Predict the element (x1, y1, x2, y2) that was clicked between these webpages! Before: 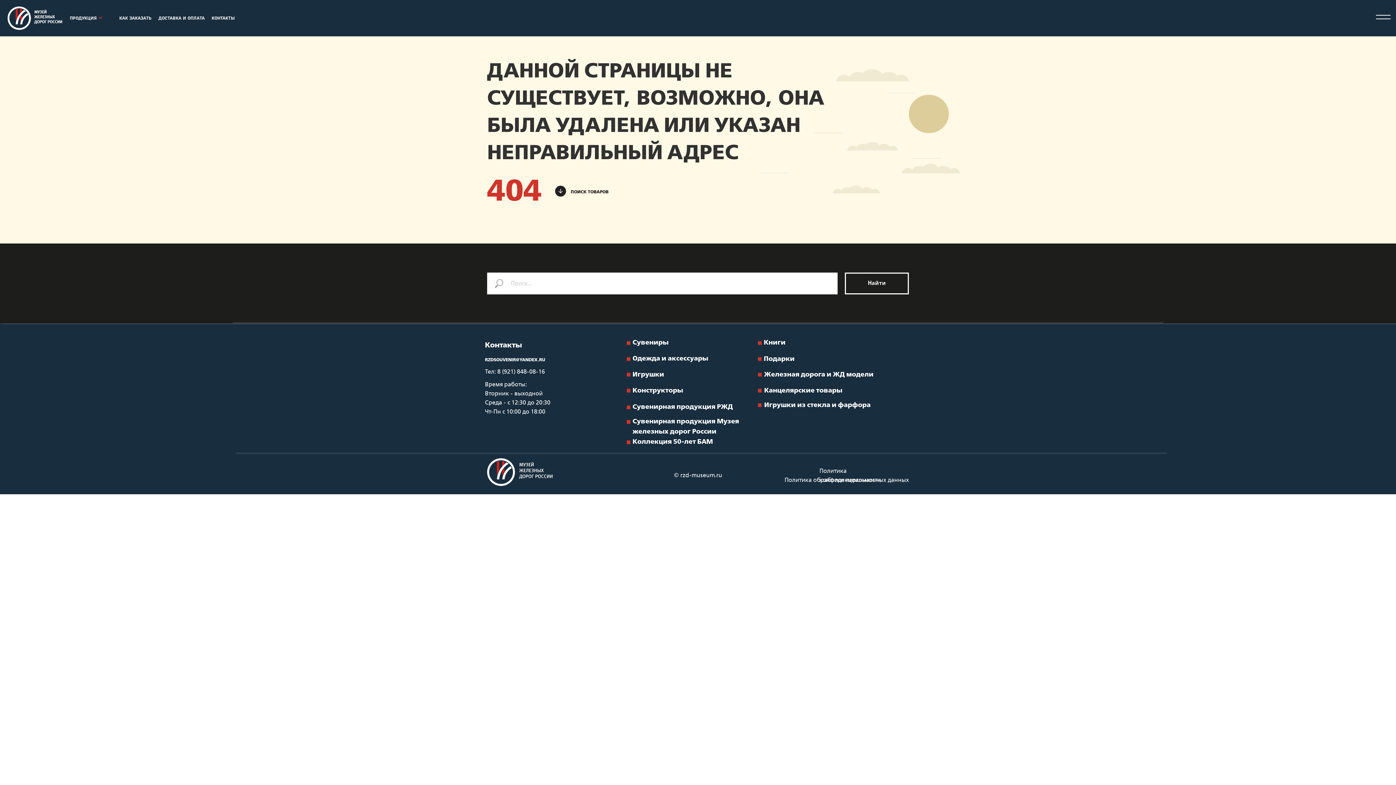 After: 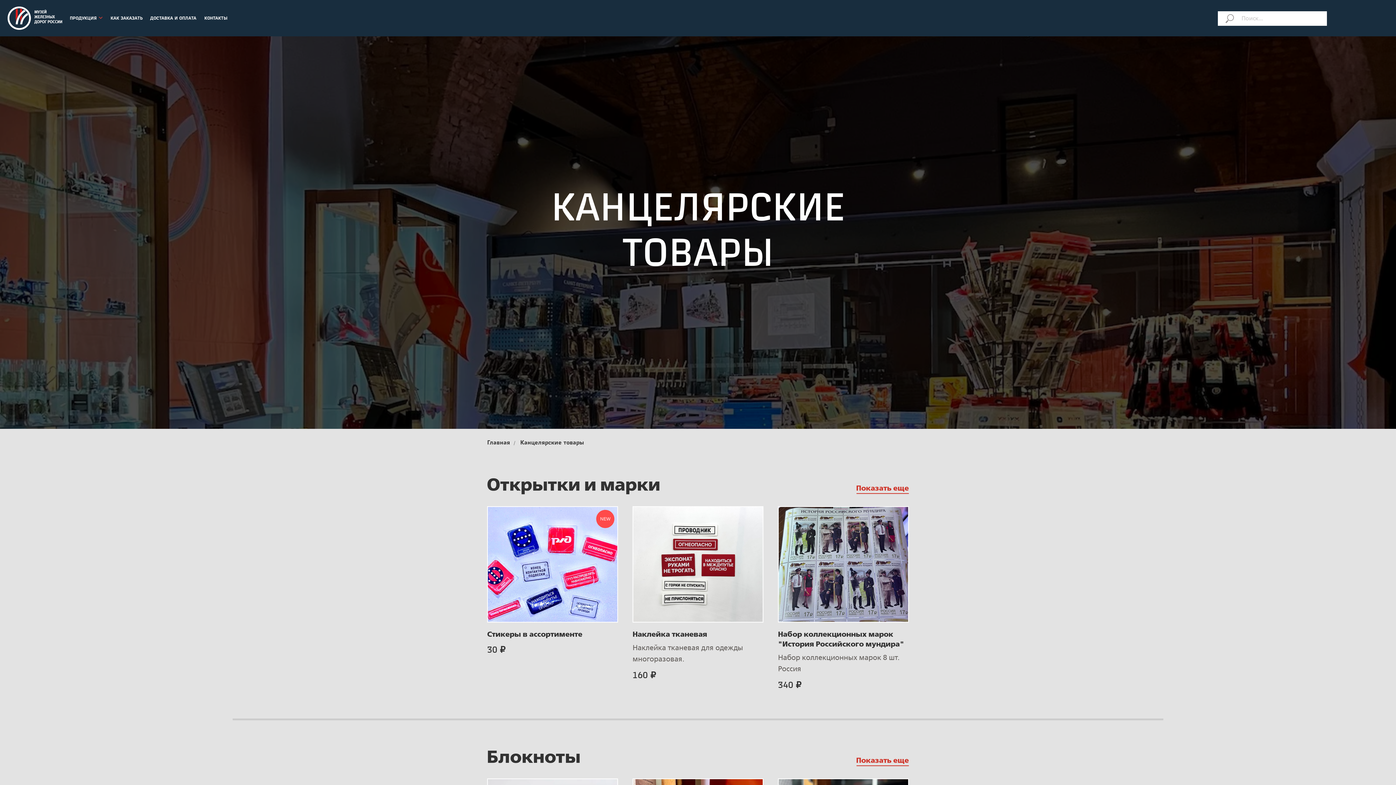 Action: label: Игрушки из стекла и фарфора bbox: (764, 402, 870, 408)